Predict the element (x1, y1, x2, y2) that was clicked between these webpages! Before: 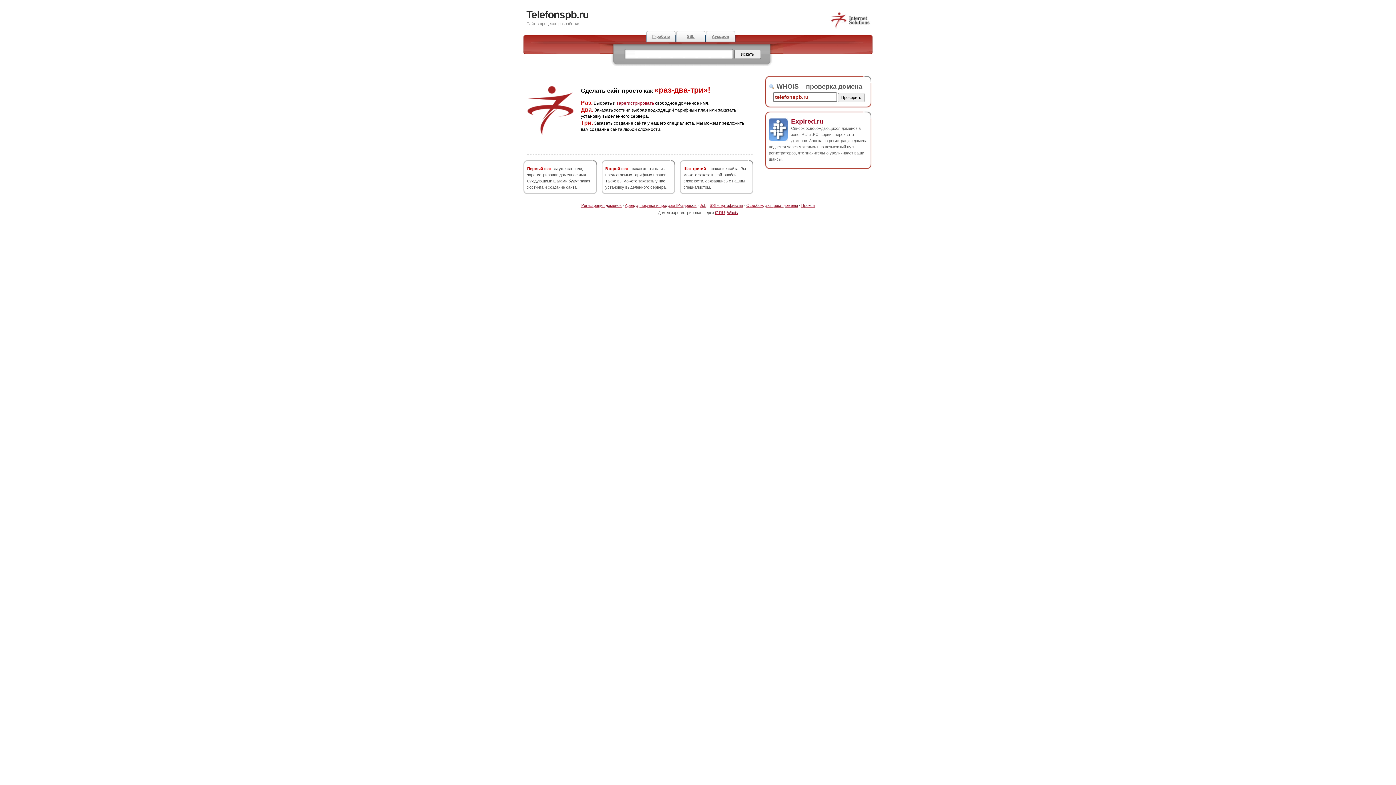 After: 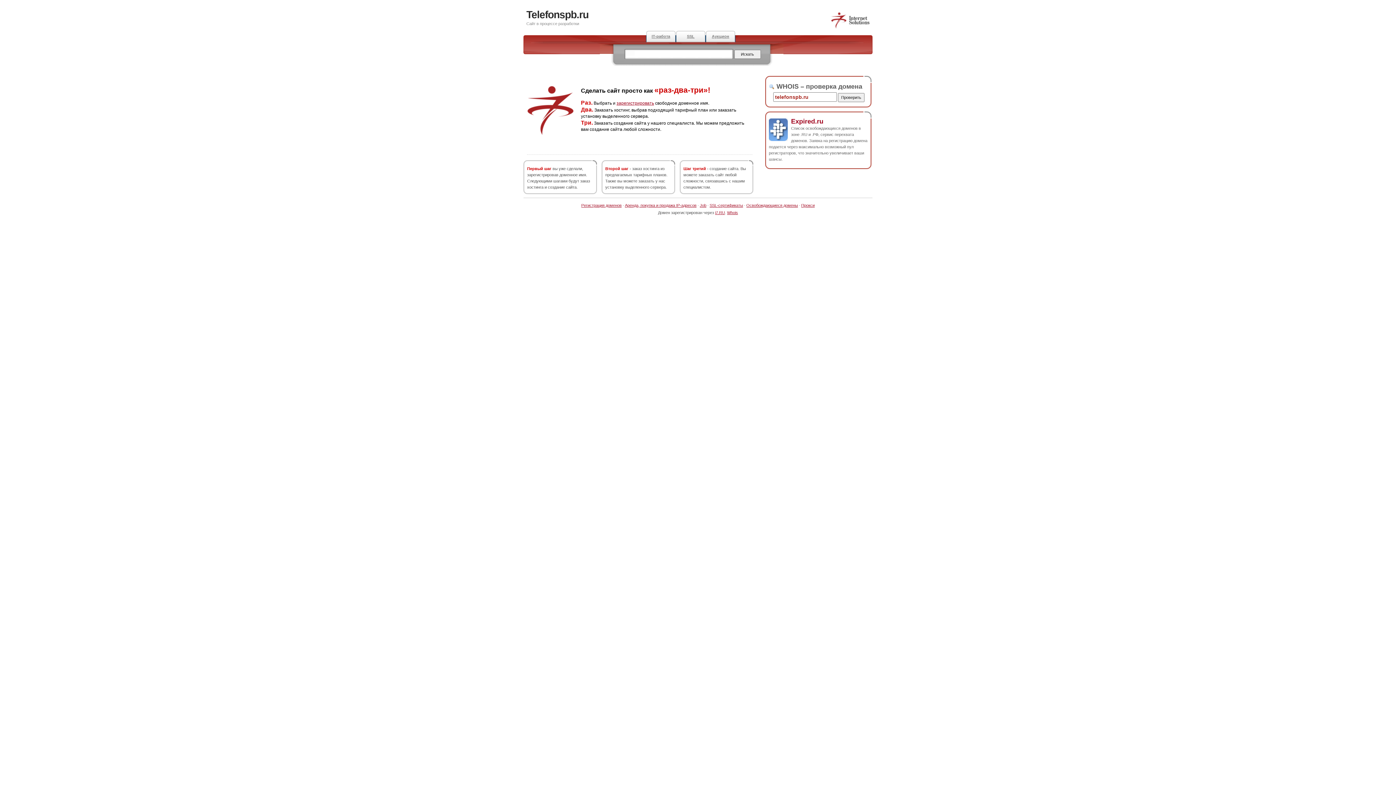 Action: bbox: (526, 9, 588, 20) label: Telefonspb.ru